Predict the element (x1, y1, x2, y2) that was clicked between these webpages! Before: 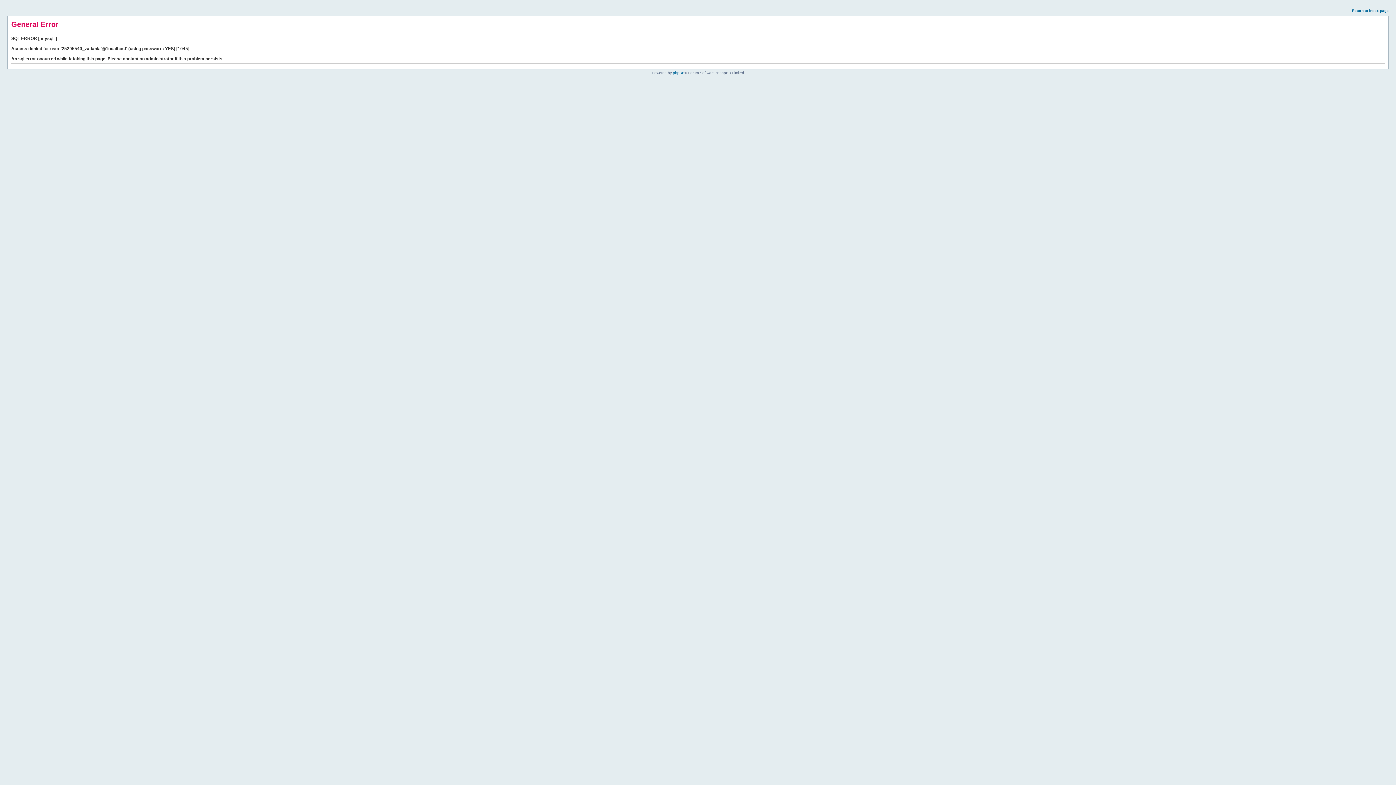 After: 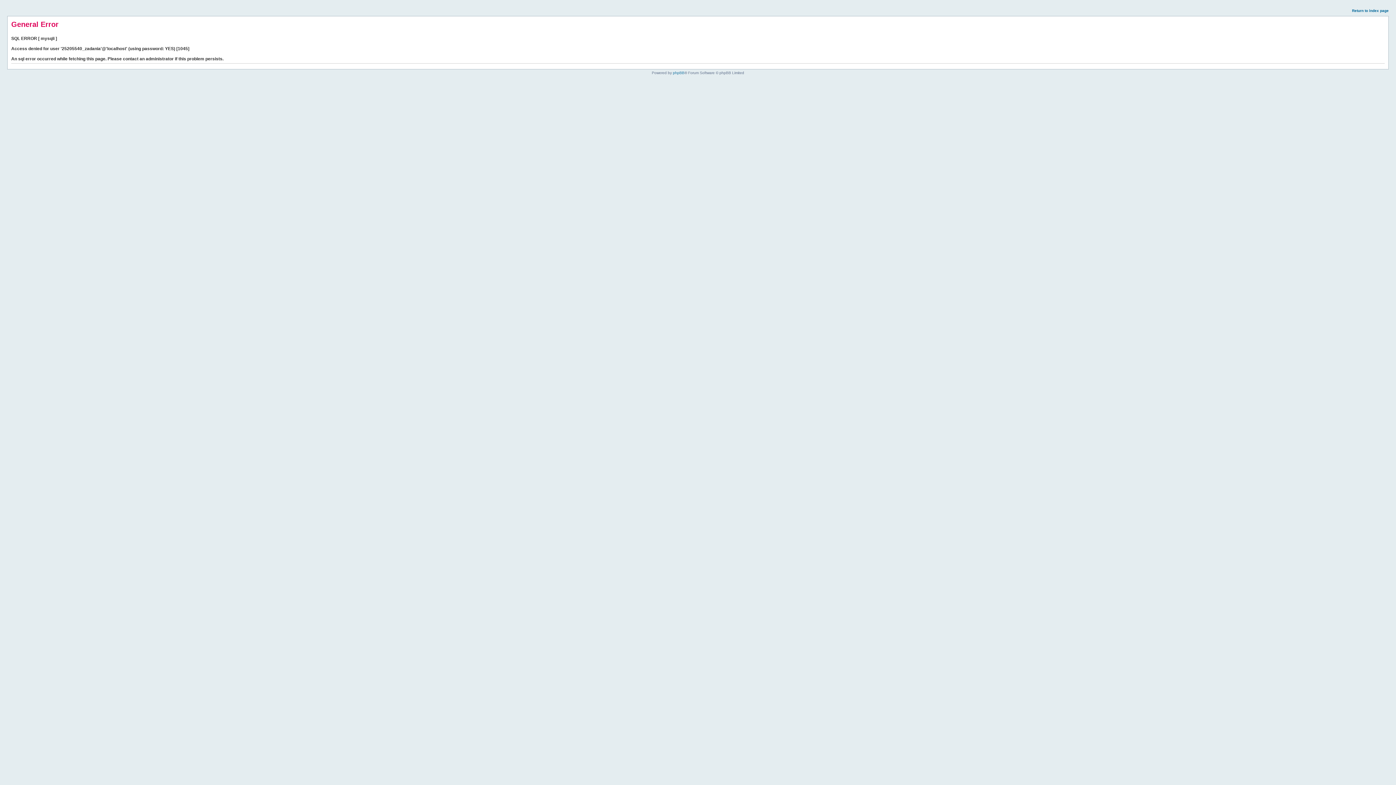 Action: bbox: (1352, 8, 1389, 12) label: Return to index page